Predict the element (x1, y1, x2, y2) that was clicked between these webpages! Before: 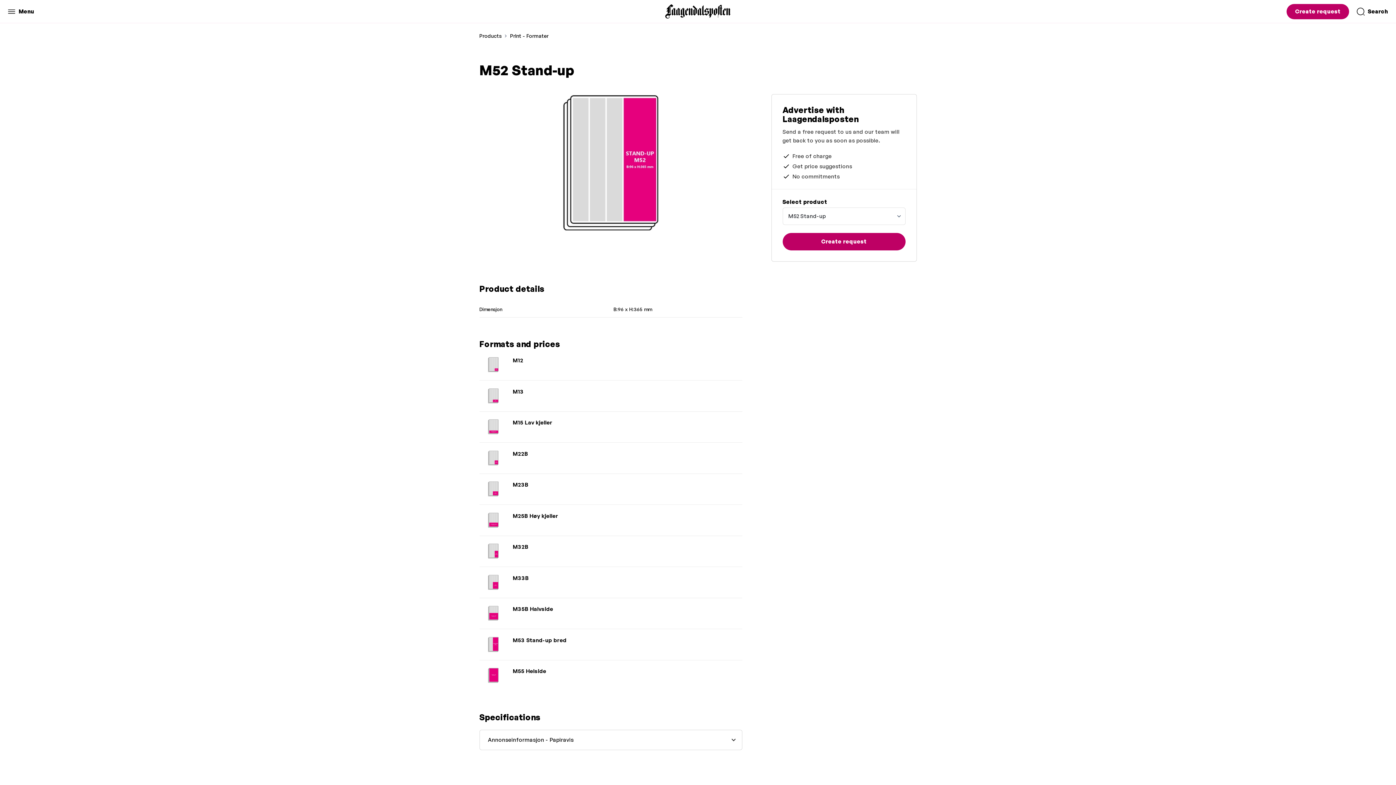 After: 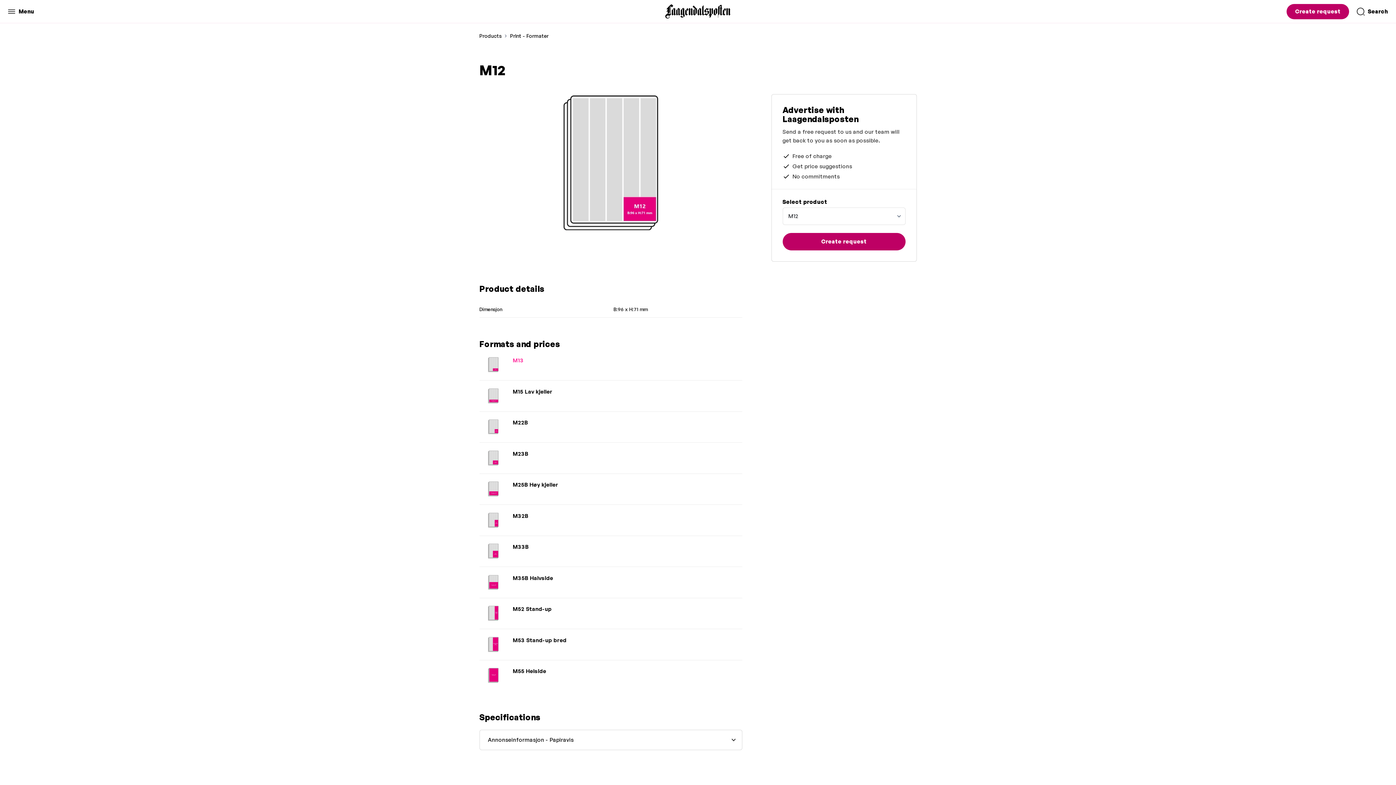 Action: label: M12 bbox: (479, 356, 742, 380)